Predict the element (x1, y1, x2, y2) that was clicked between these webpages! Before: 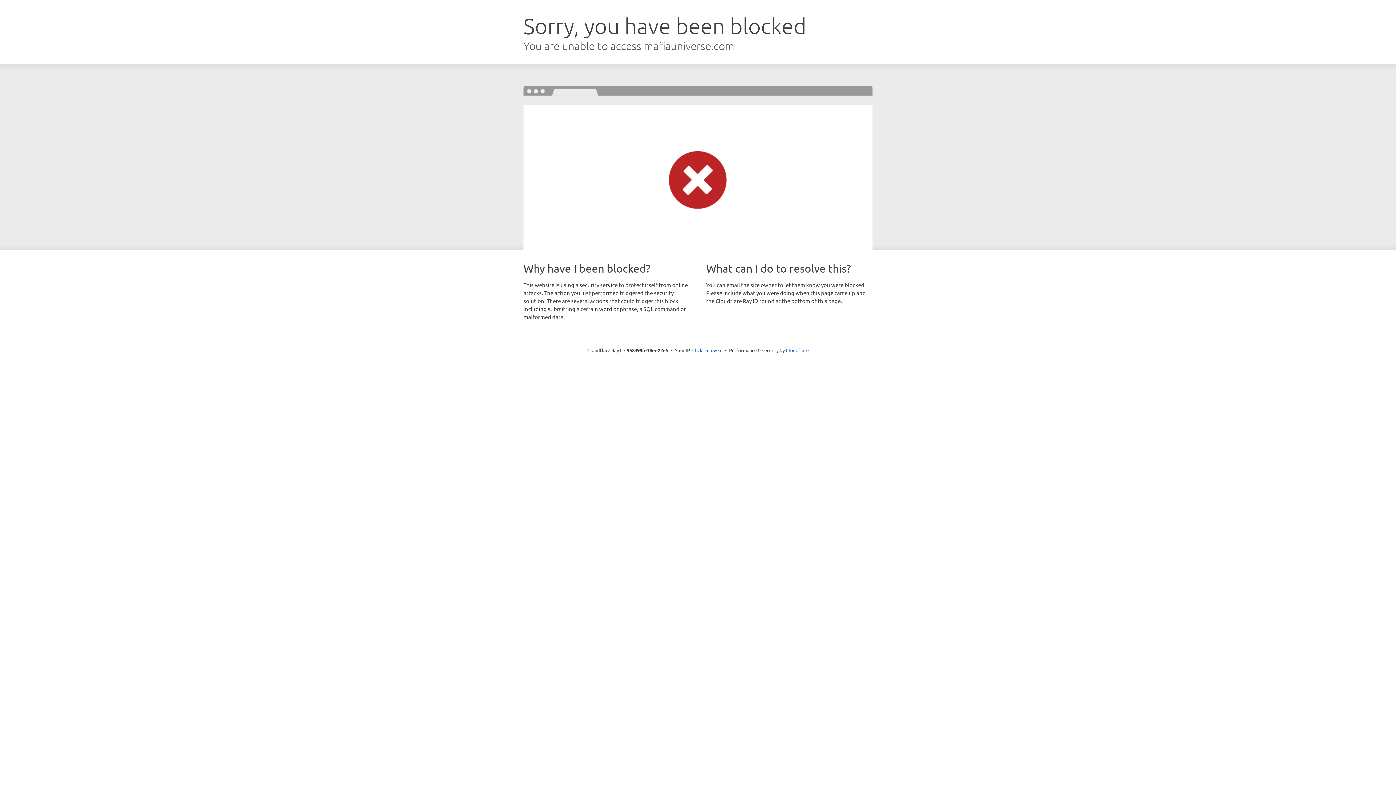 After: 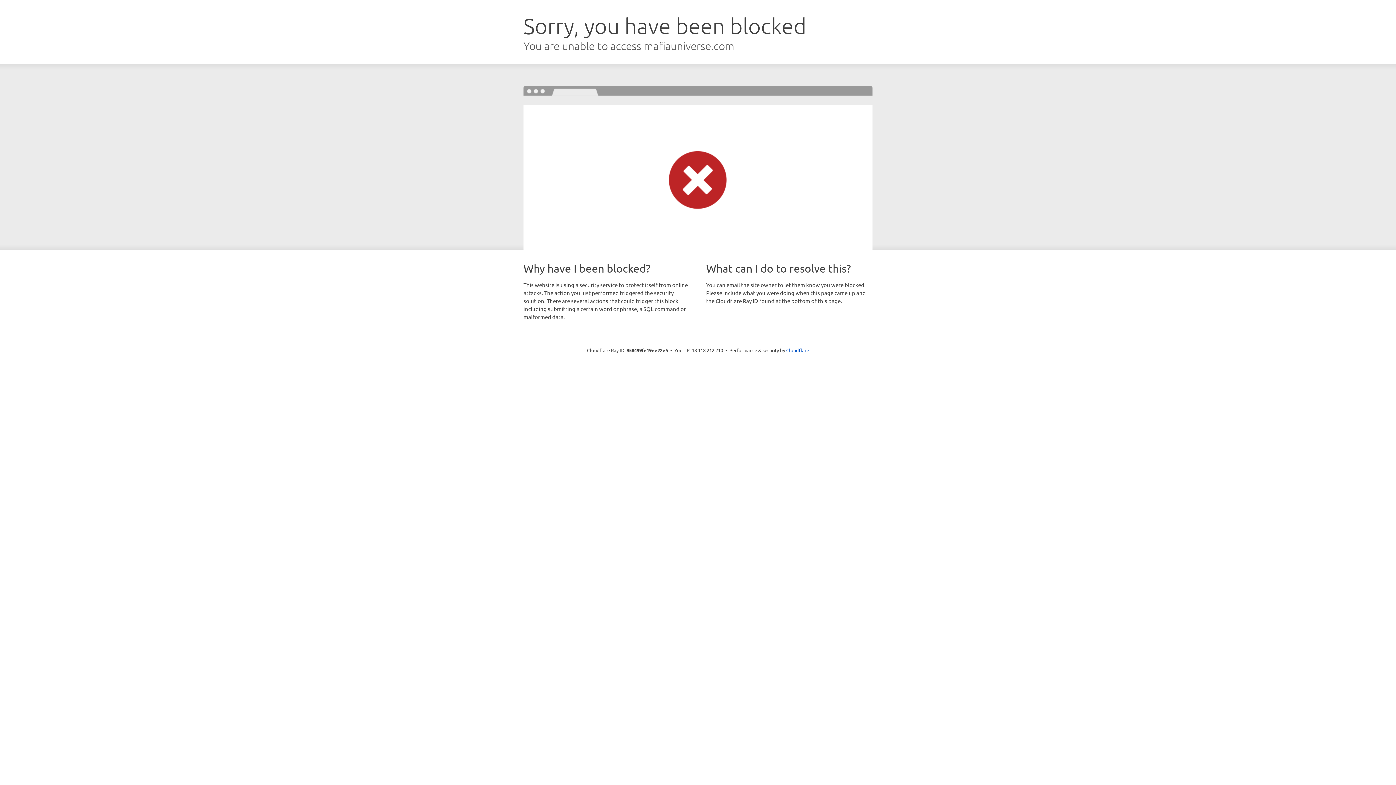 Action: label: Click to reveal bbox: (692, 346, 722, 353)